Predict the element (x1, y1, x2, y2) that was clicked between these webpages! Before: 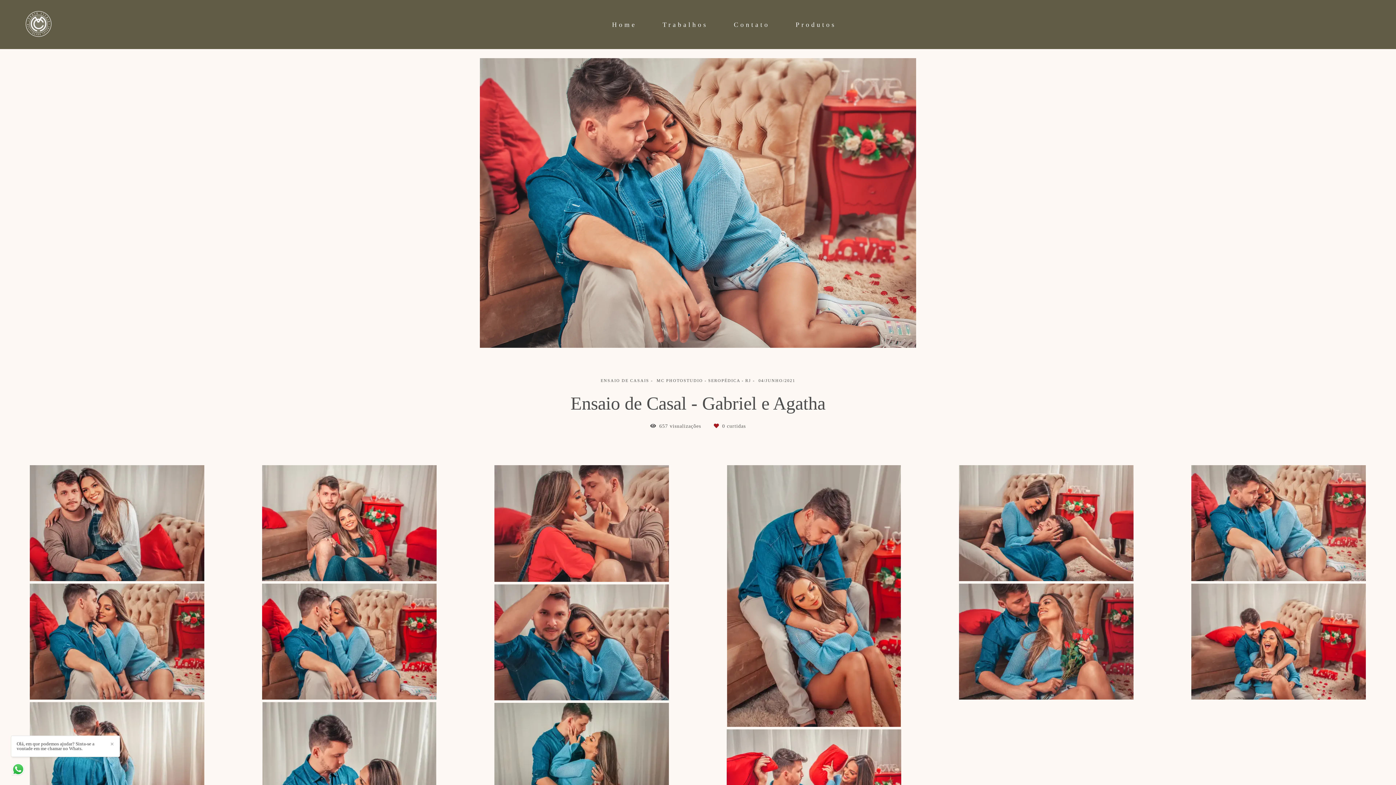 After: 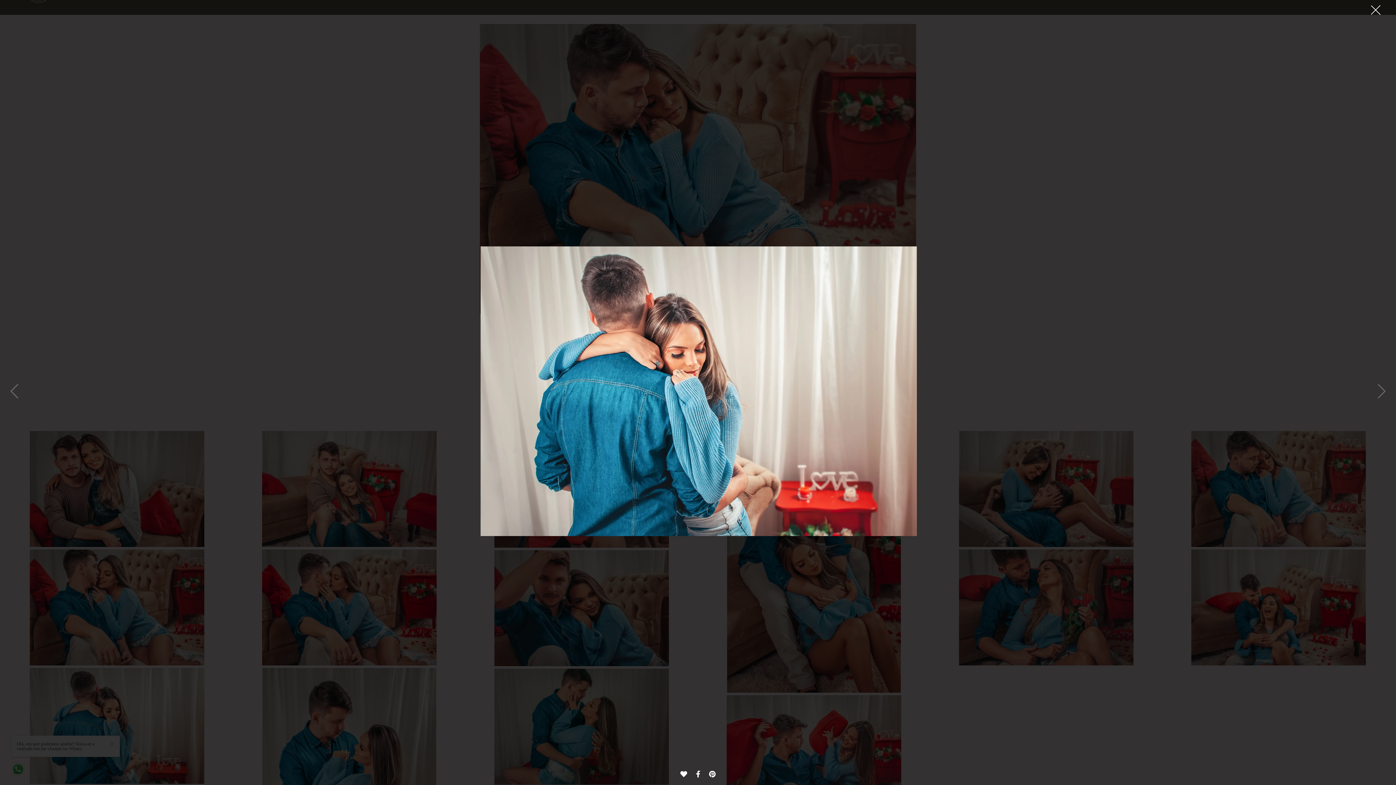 Action: bbox: (29, 702, 204, 819)